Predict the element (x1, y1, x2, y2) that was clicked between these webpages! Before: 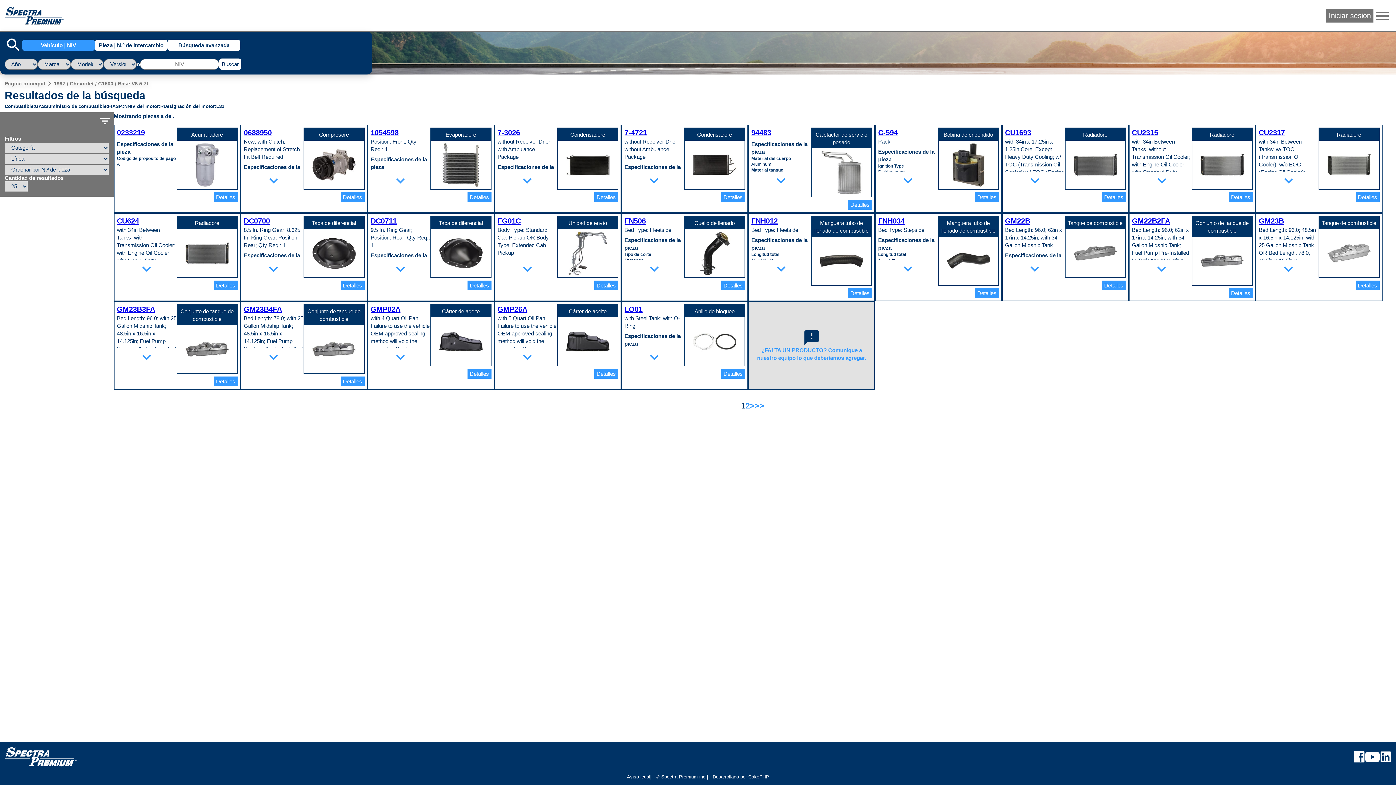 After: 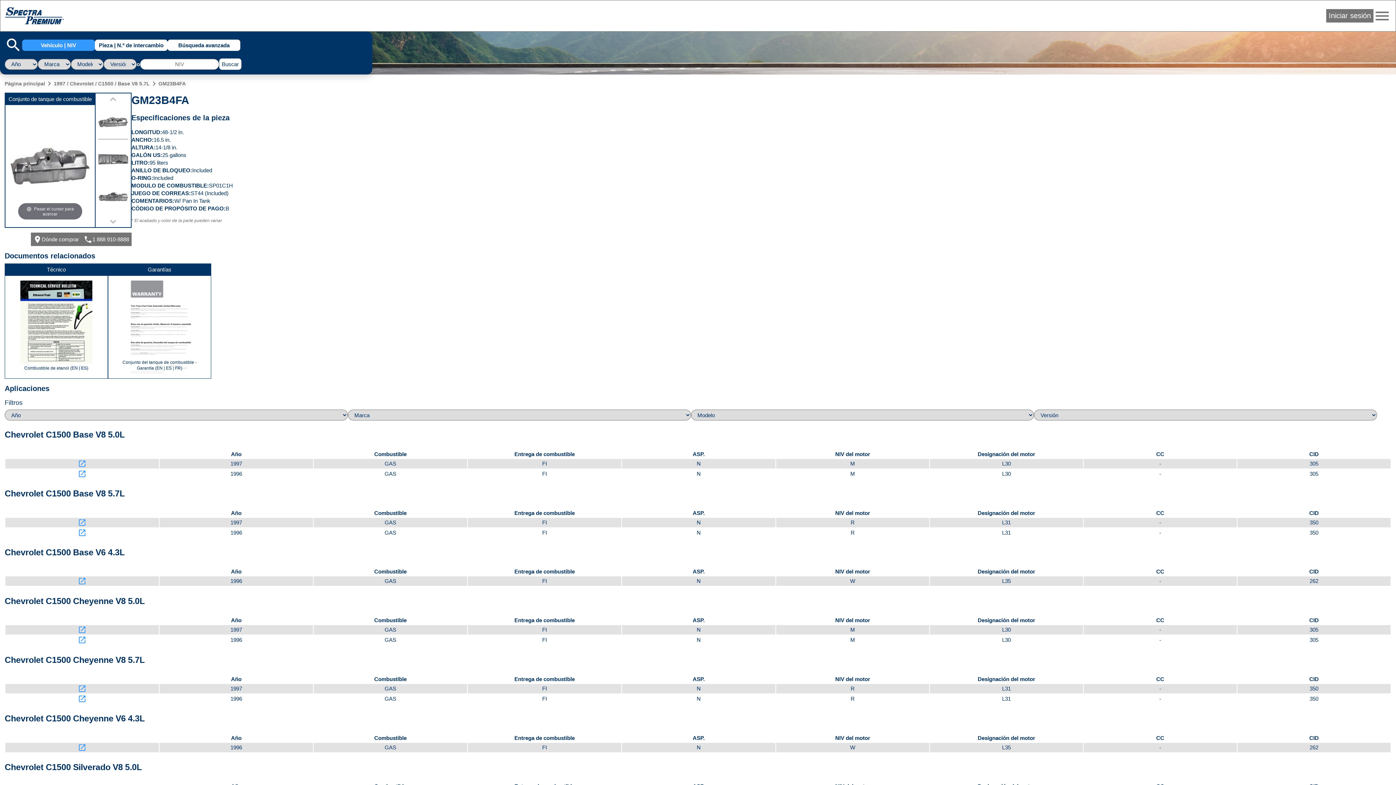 Action: label: GM23B4FA bbox: (243, 305, 282, 313)